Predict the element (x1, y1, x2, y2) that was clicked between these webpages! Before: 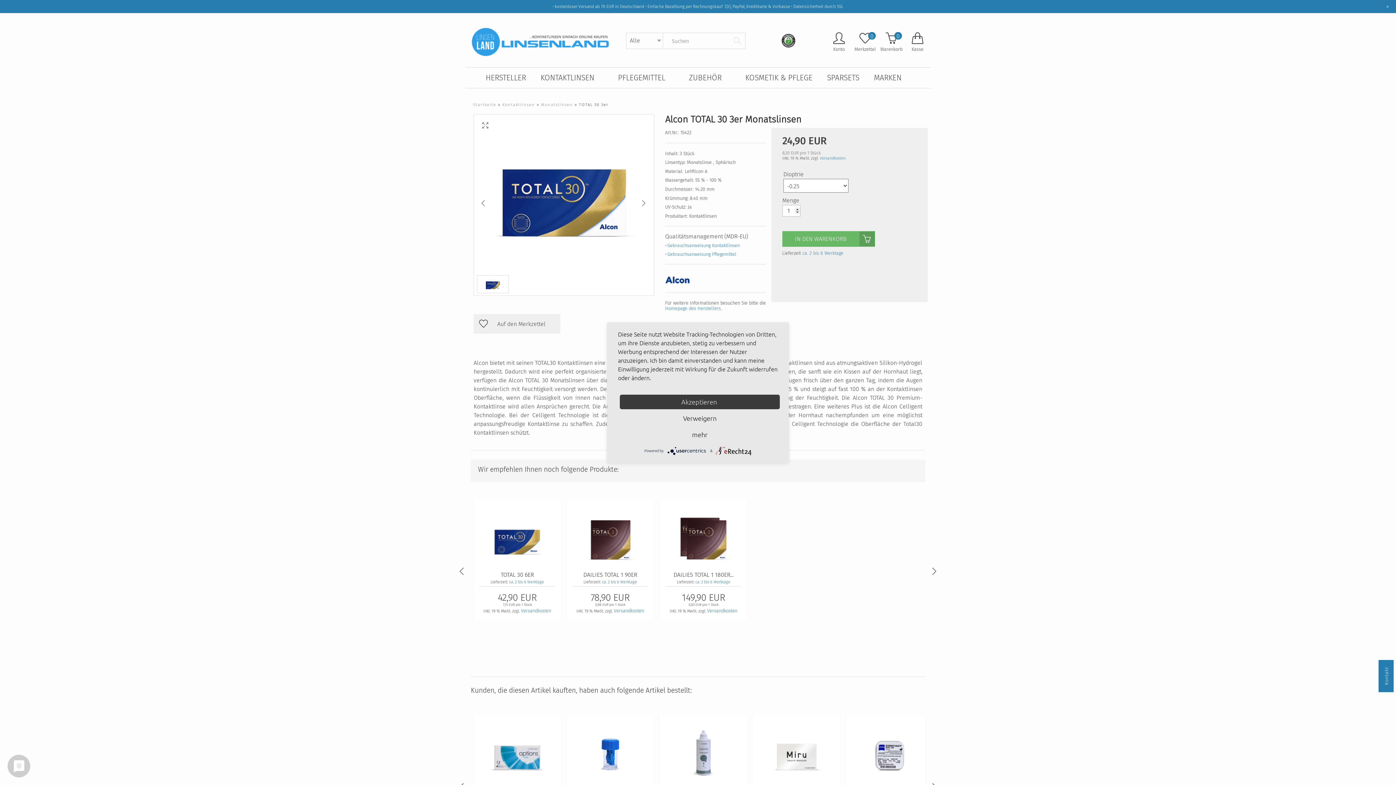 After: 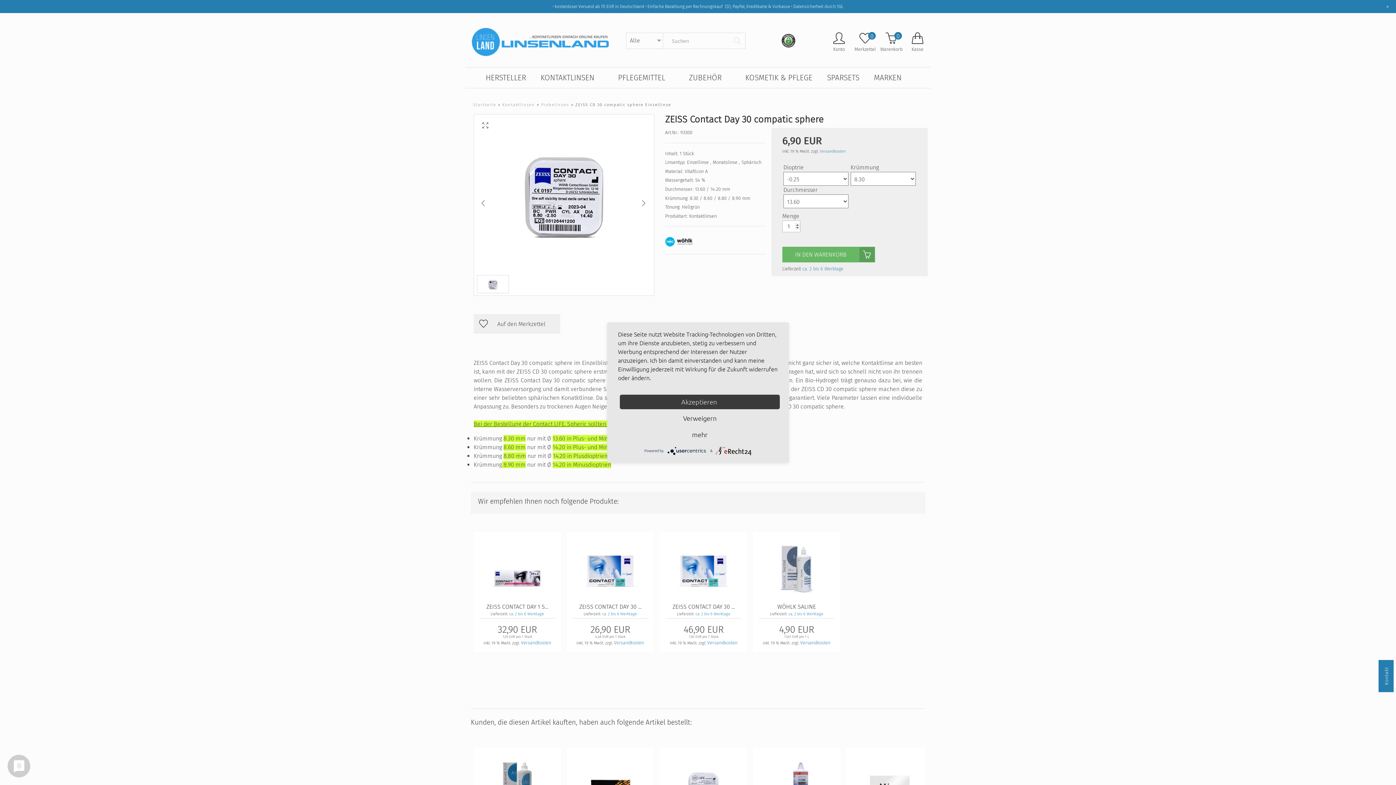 Action: bbox: (852, 725, 927, 783)